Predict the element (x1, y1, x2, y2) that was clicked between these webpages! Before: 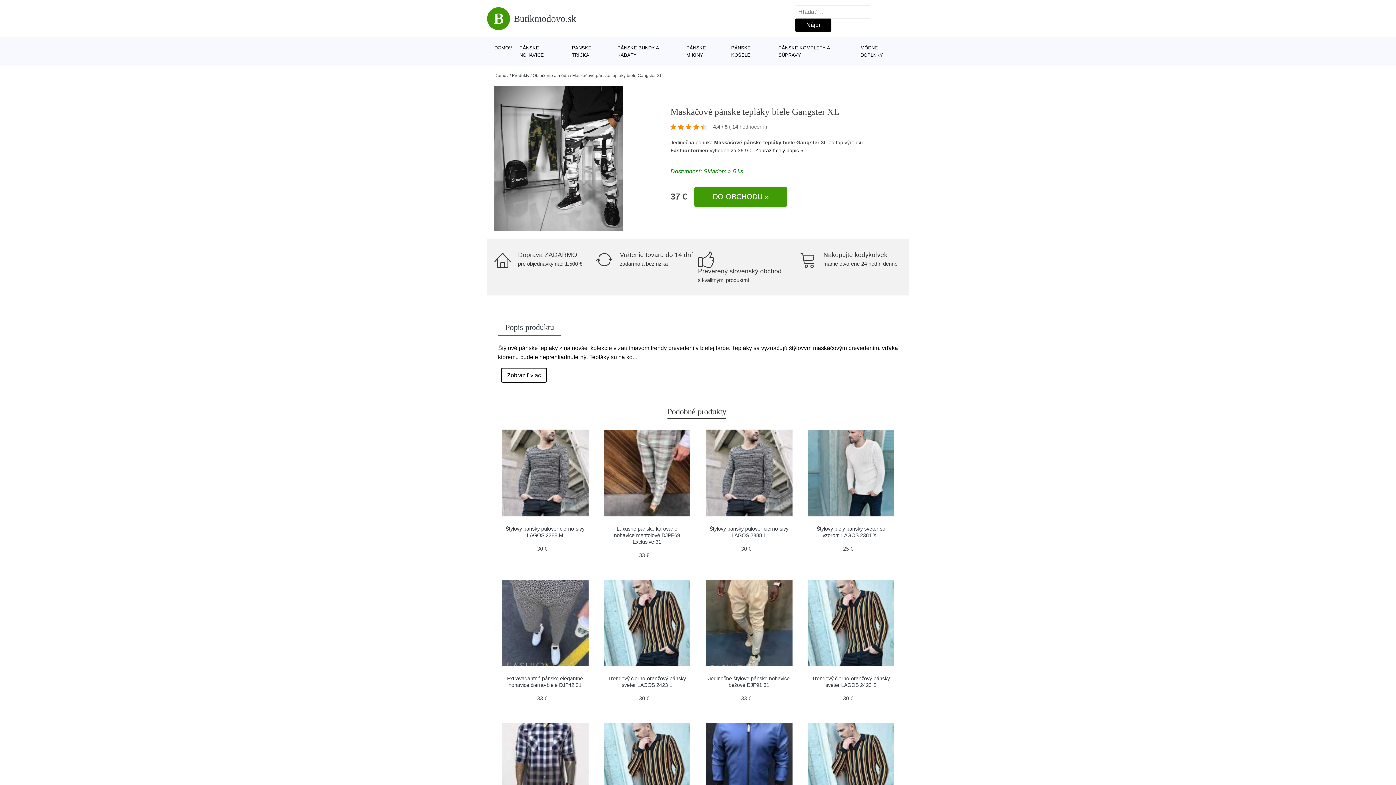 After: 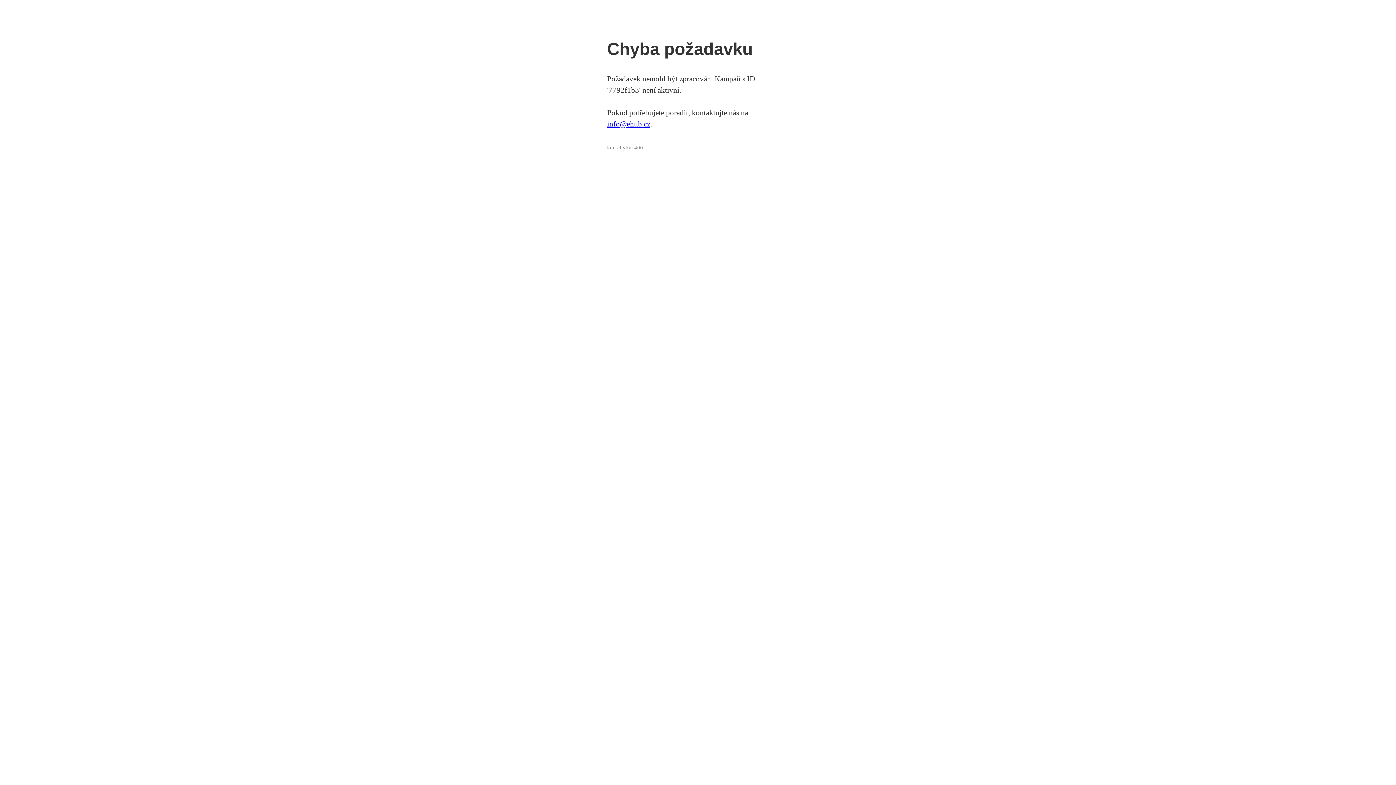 Action: label: Zobraziť celý popis » bbox: (755, 147, 803, 153)